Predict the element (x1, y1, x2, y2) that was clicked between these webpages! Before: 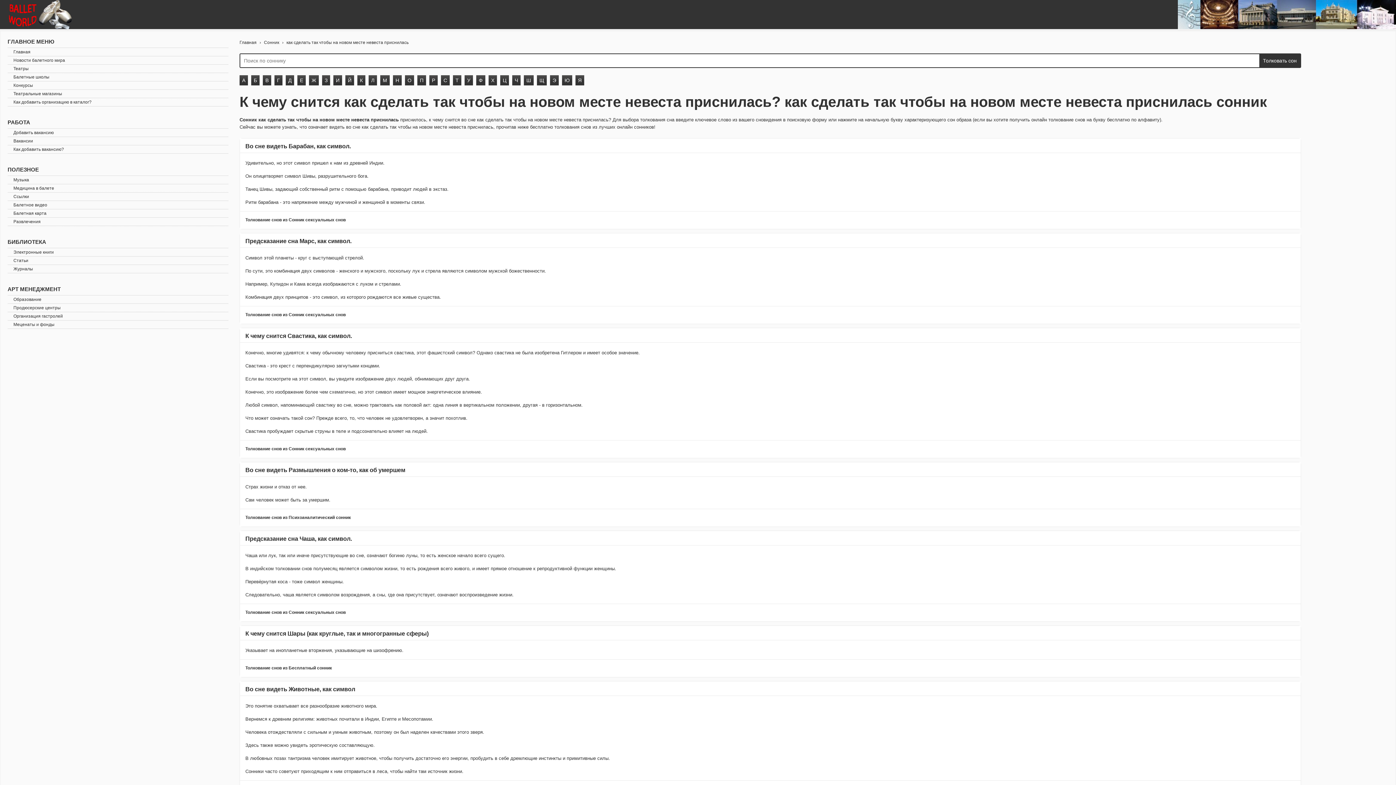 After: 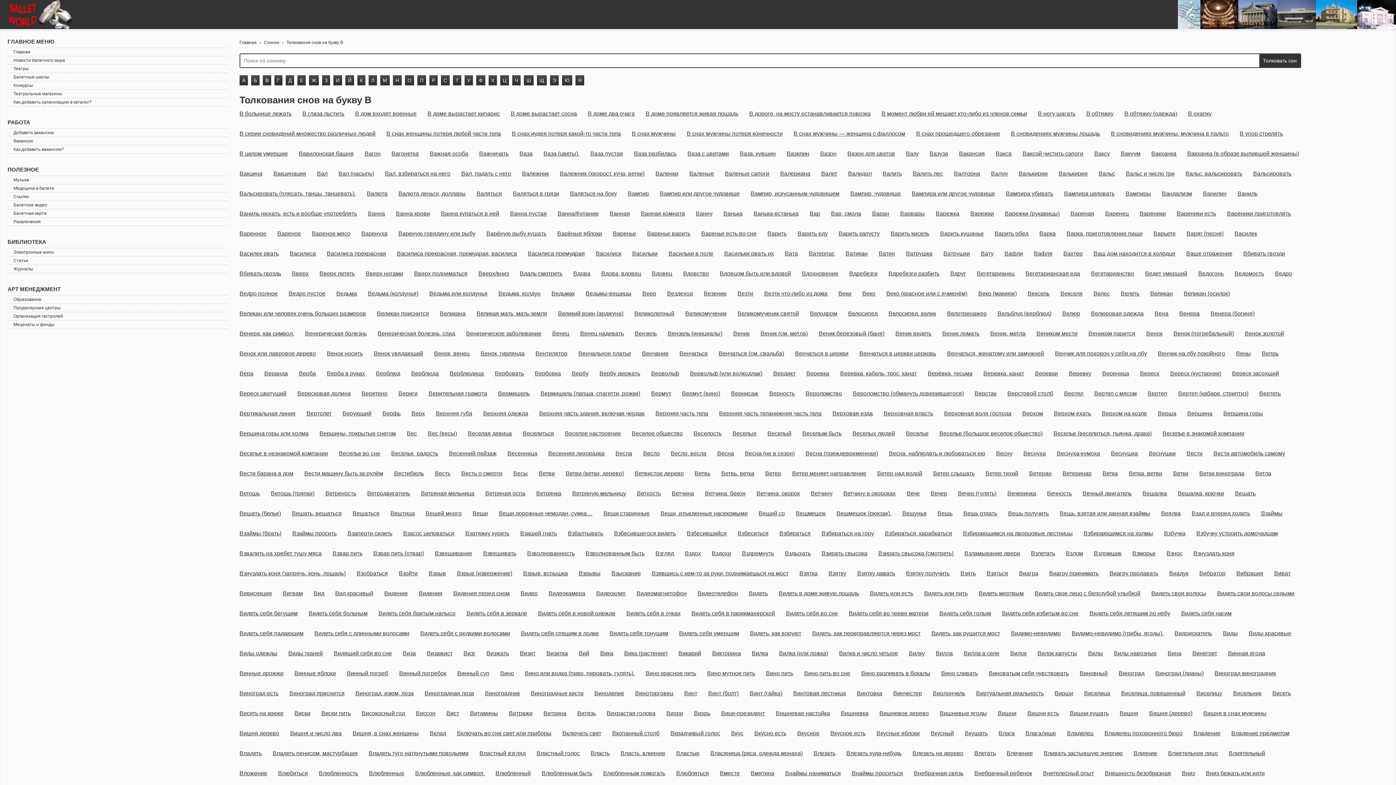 Action: bbox: (262, 75, 271, 85) label: В